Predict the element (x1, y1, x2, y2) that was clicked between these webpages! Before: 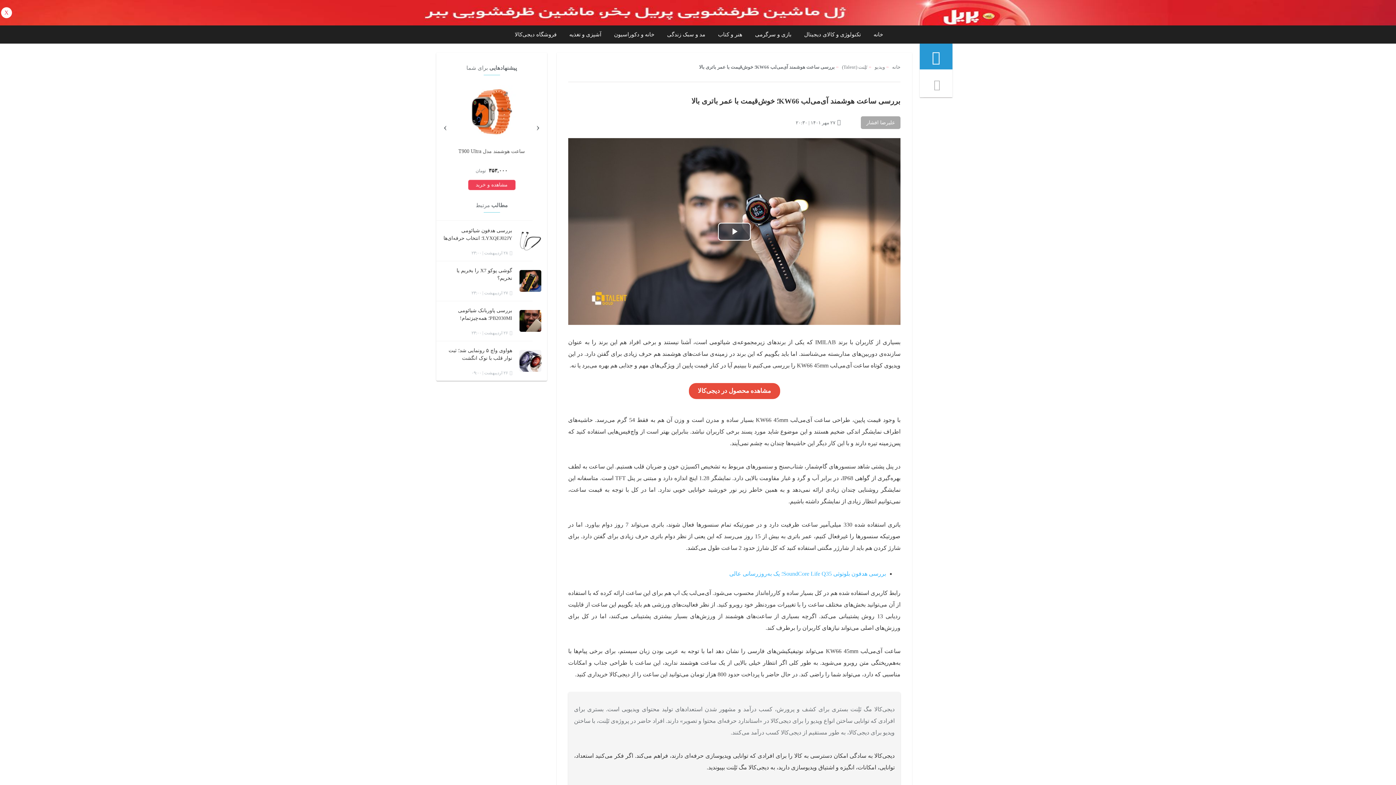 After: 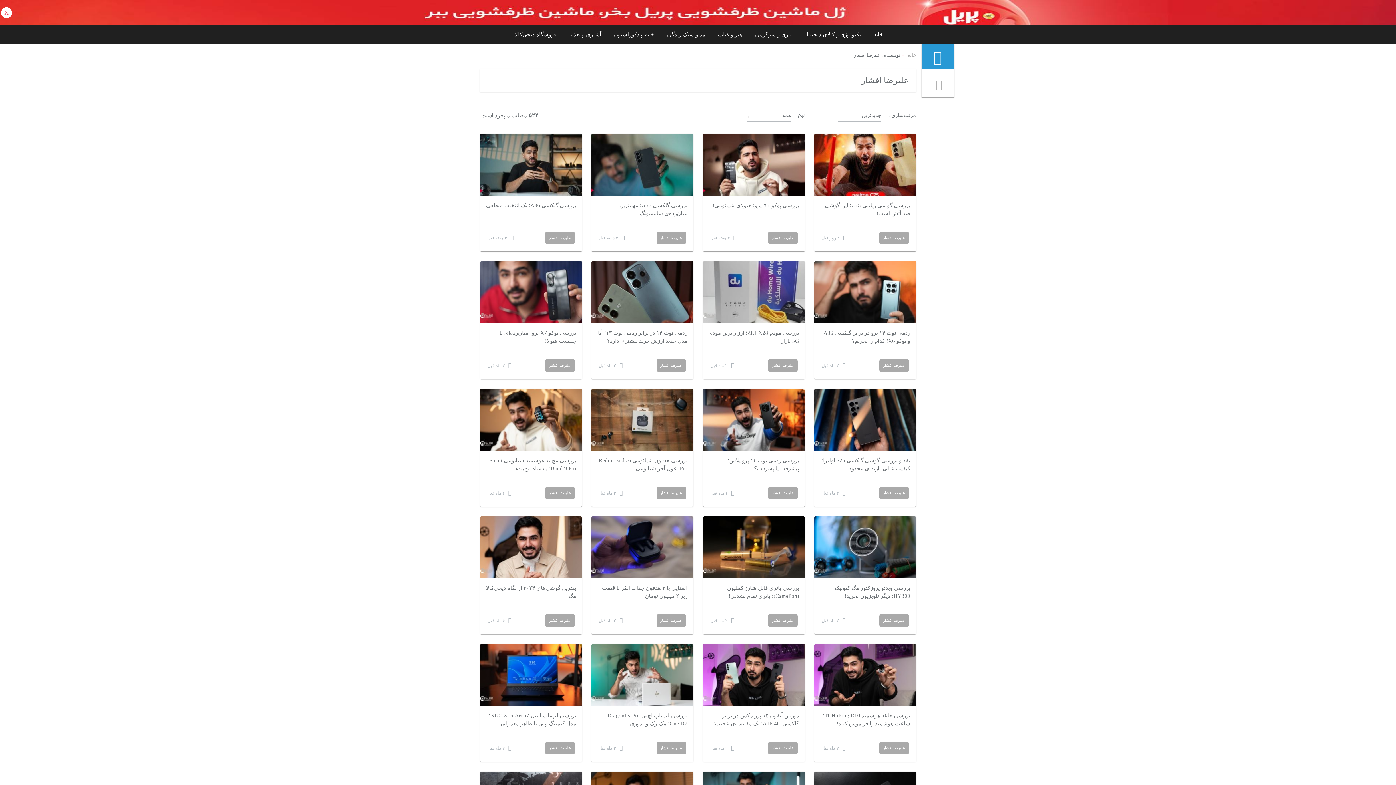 Action: label: علیرضا افشار bbox: (866, 119, 895, 125)